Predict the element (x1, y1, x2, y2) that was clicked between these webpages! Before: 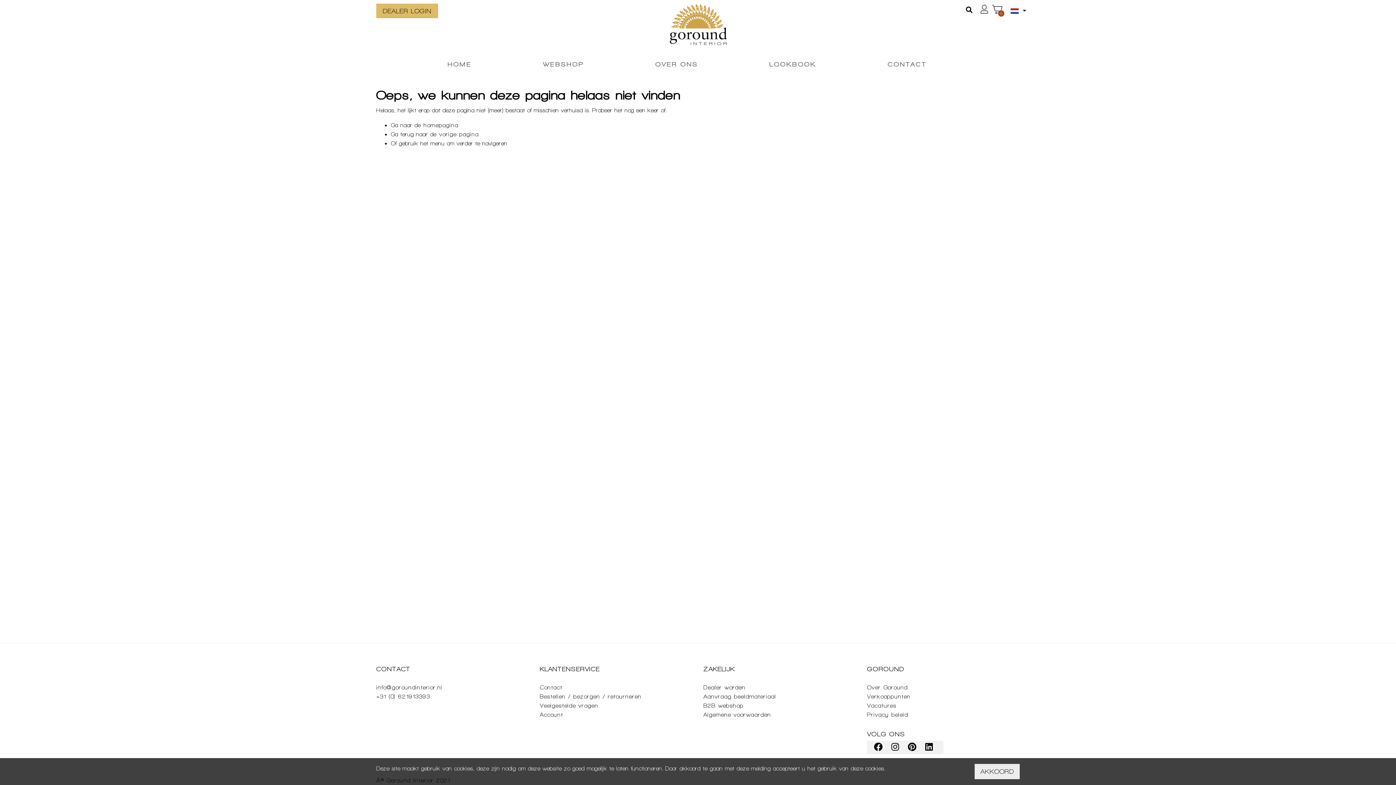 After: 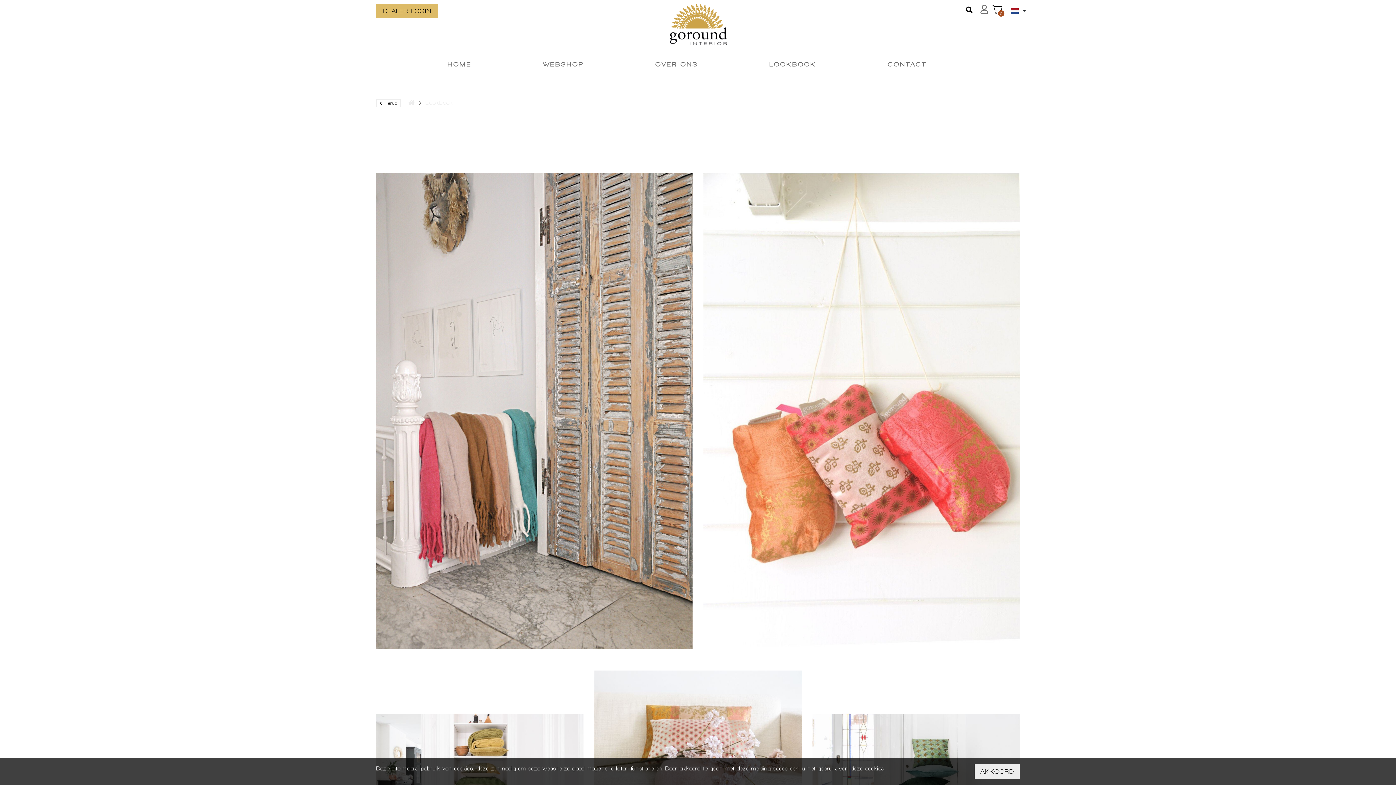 Action: label: LOOKBOOK bbox: (769, 56, 816, 72)